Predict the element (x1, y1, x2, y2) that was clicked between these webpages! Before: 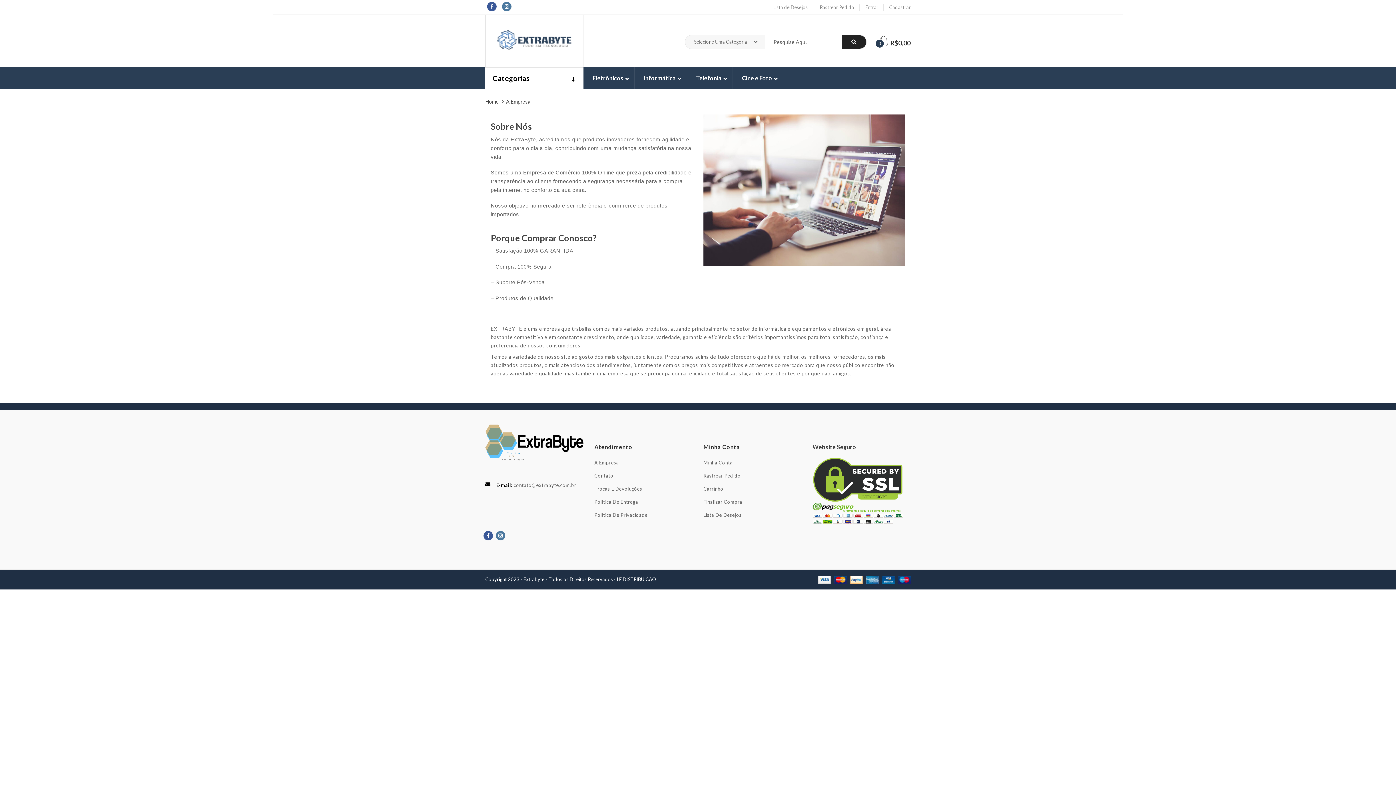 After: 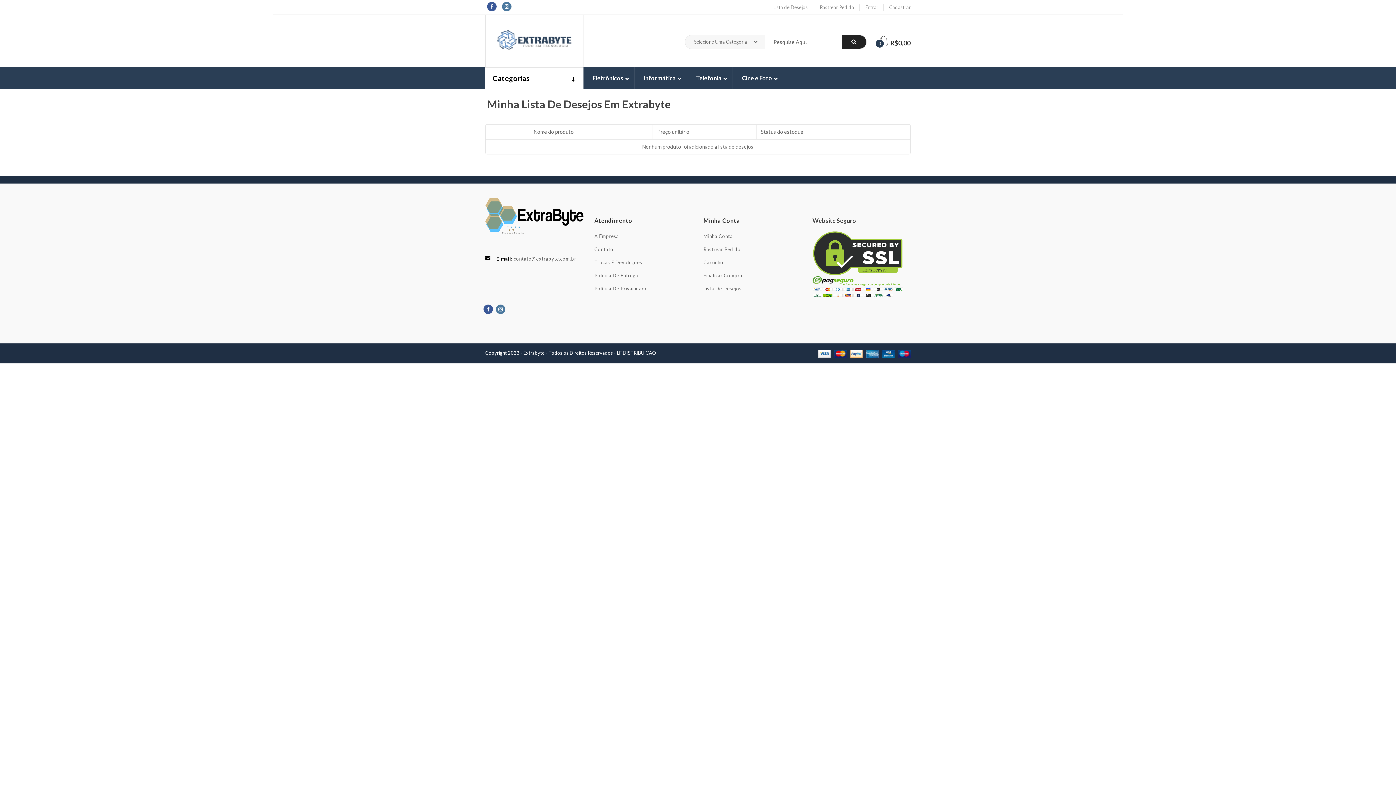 Action: label: Lista de Desejos bbox: (773, 4, 807, 10)